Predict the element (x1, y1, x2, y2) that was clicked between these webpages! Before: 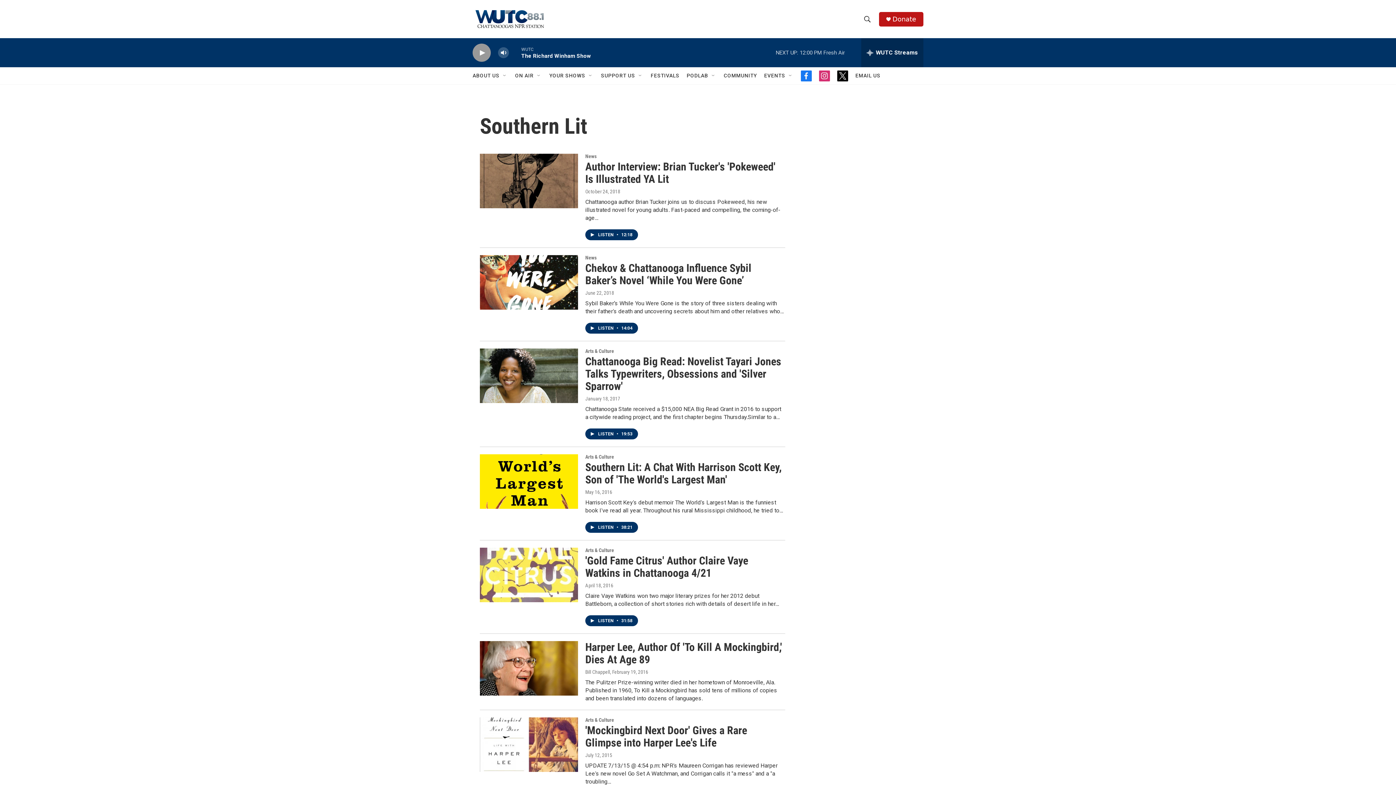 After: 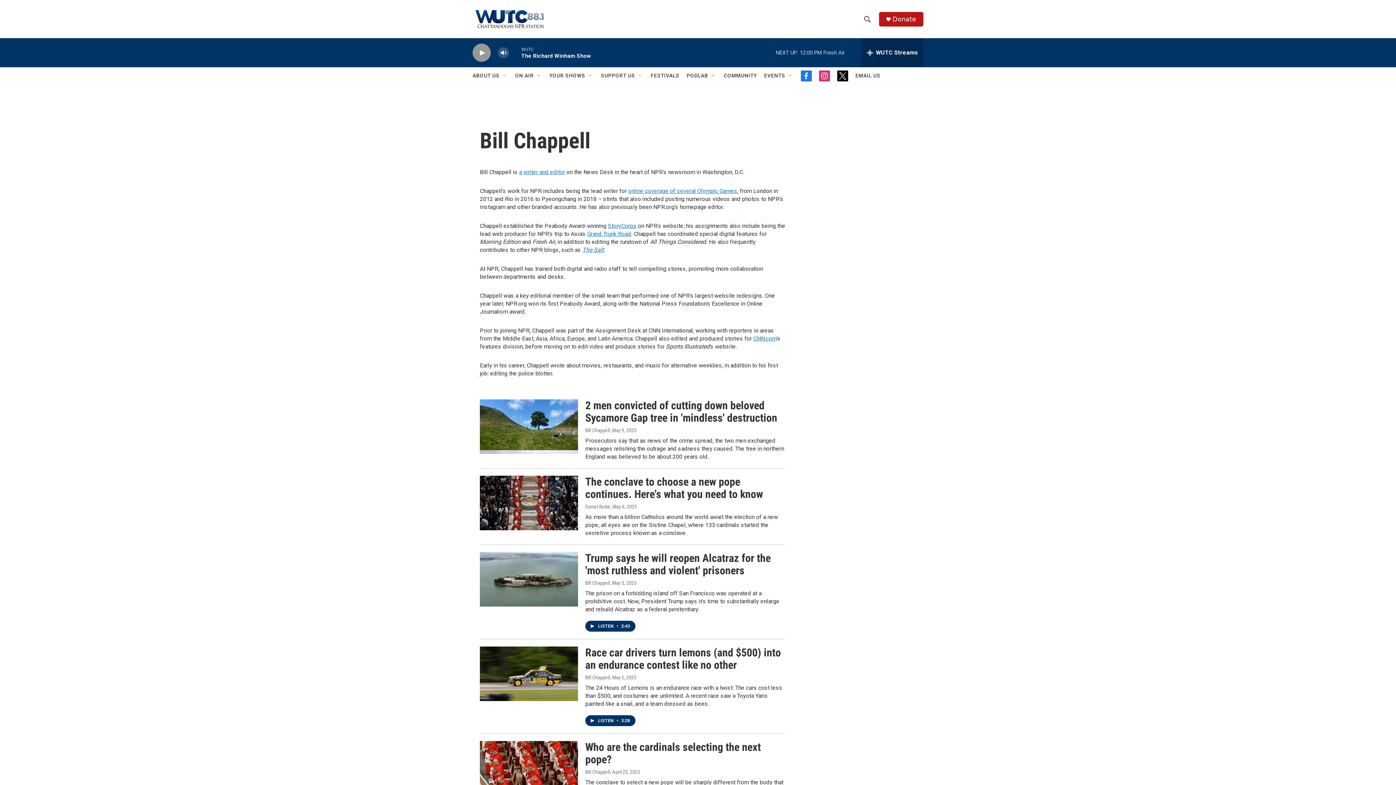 Action: label: Bill Chappell bbox: (585, 669, 610, 675)